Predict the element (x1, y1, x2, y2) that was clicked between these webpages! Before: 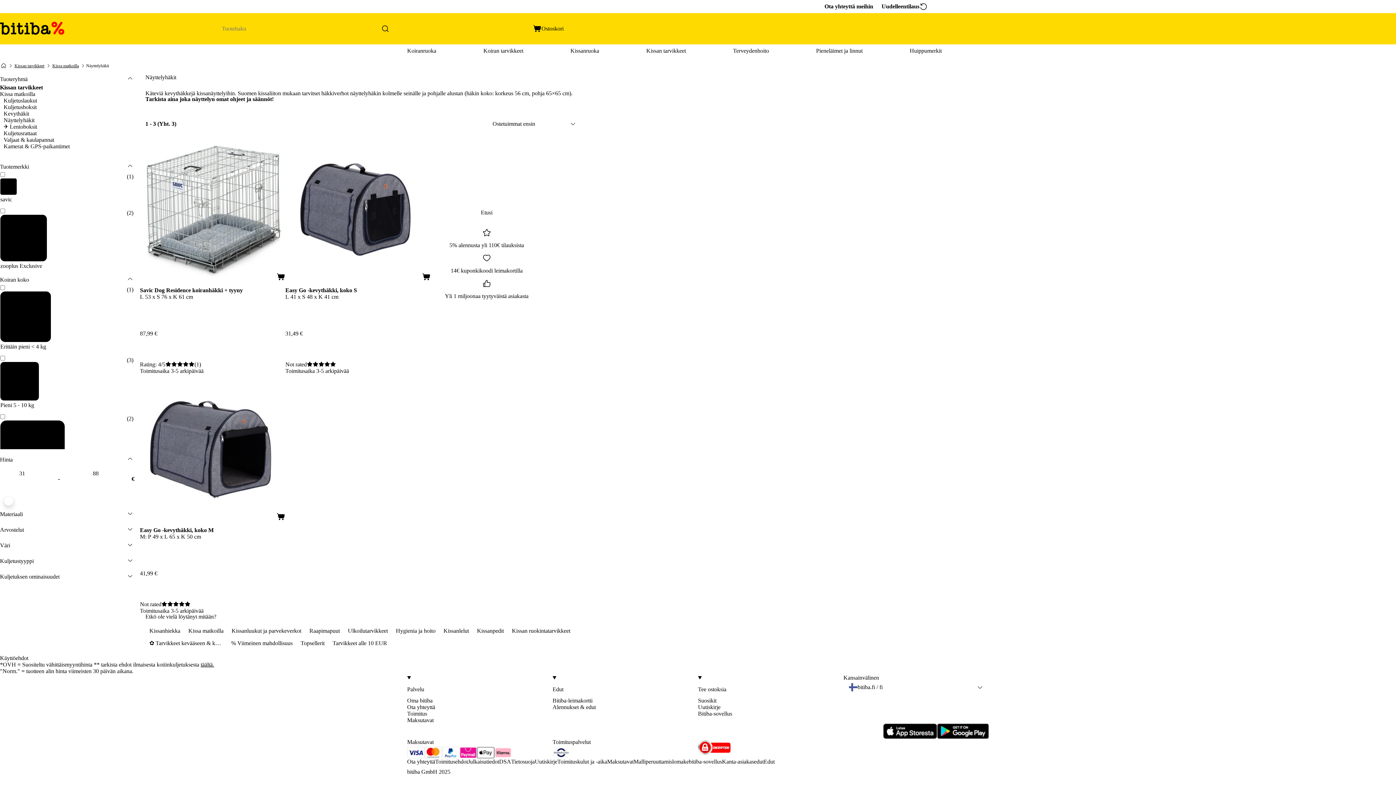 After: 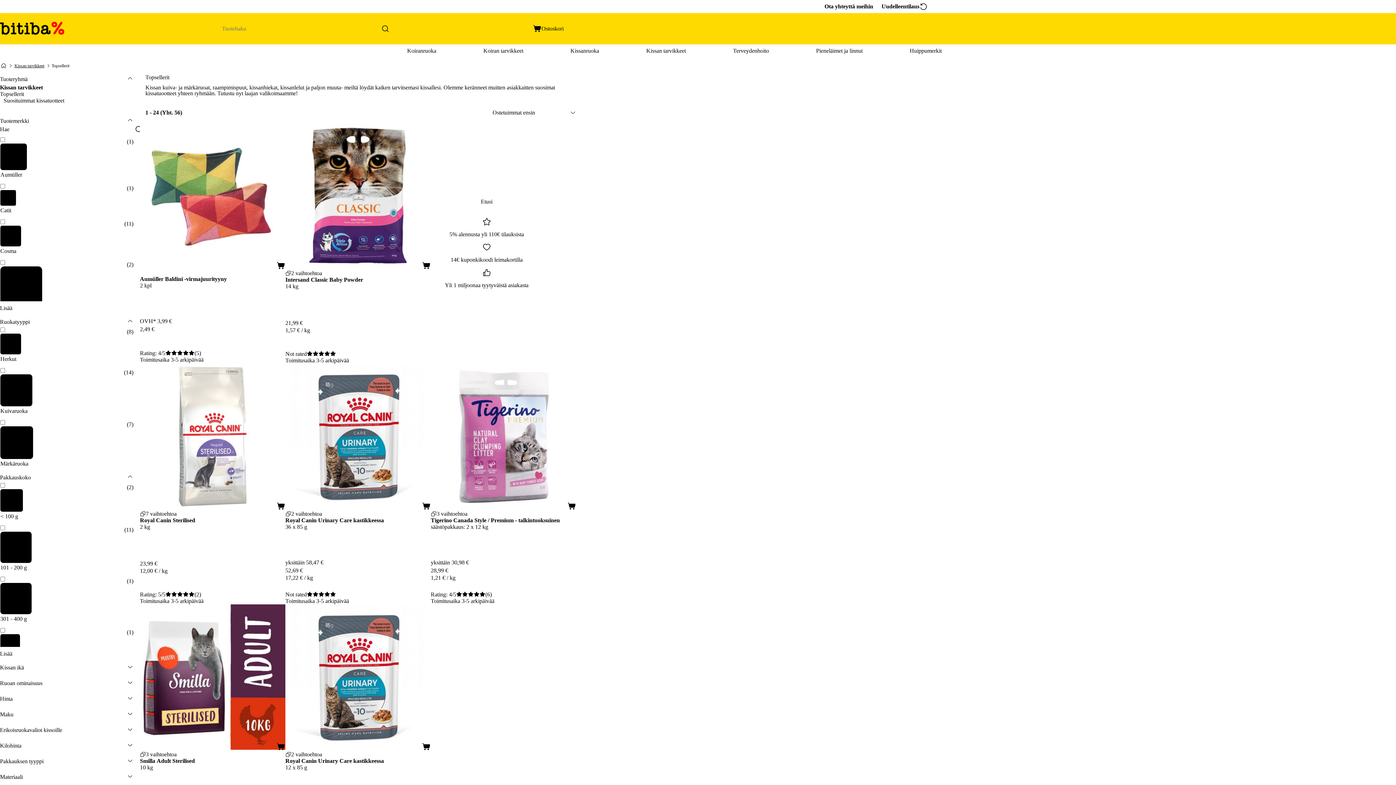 Action: bbox: (296, 637, 328, 649) label: Topsellerit